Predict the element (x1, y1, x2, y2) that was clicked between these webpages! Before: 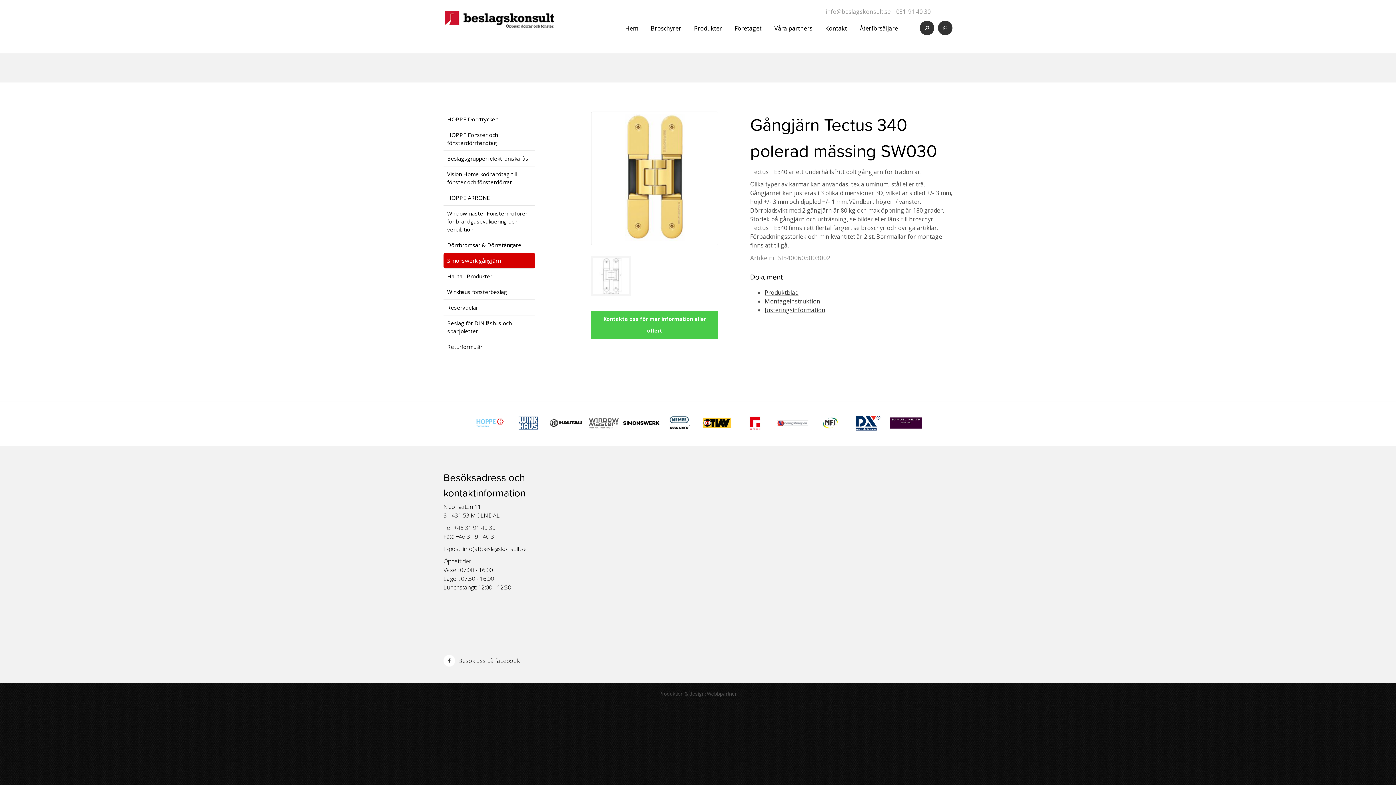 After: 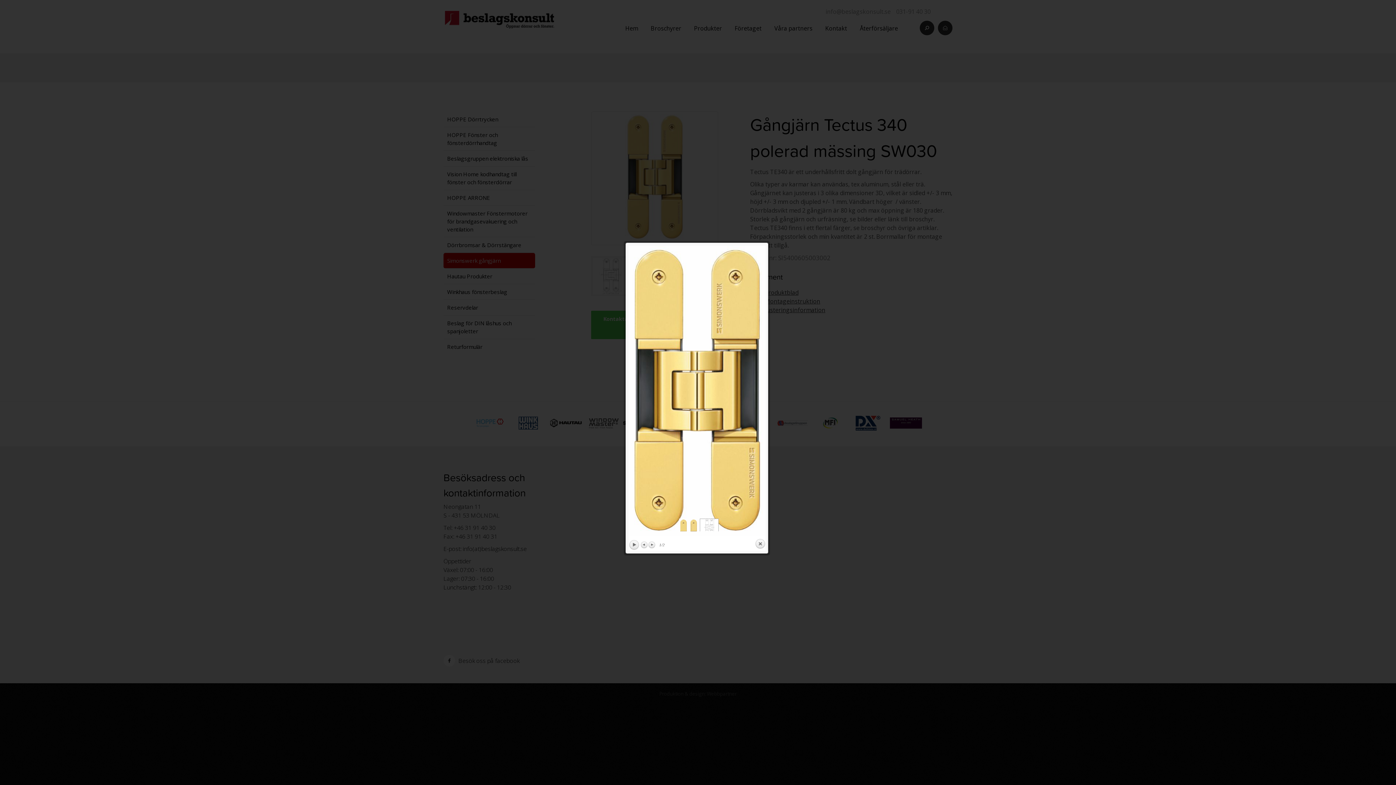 Action: bbox: (624, 234, 684, 242)